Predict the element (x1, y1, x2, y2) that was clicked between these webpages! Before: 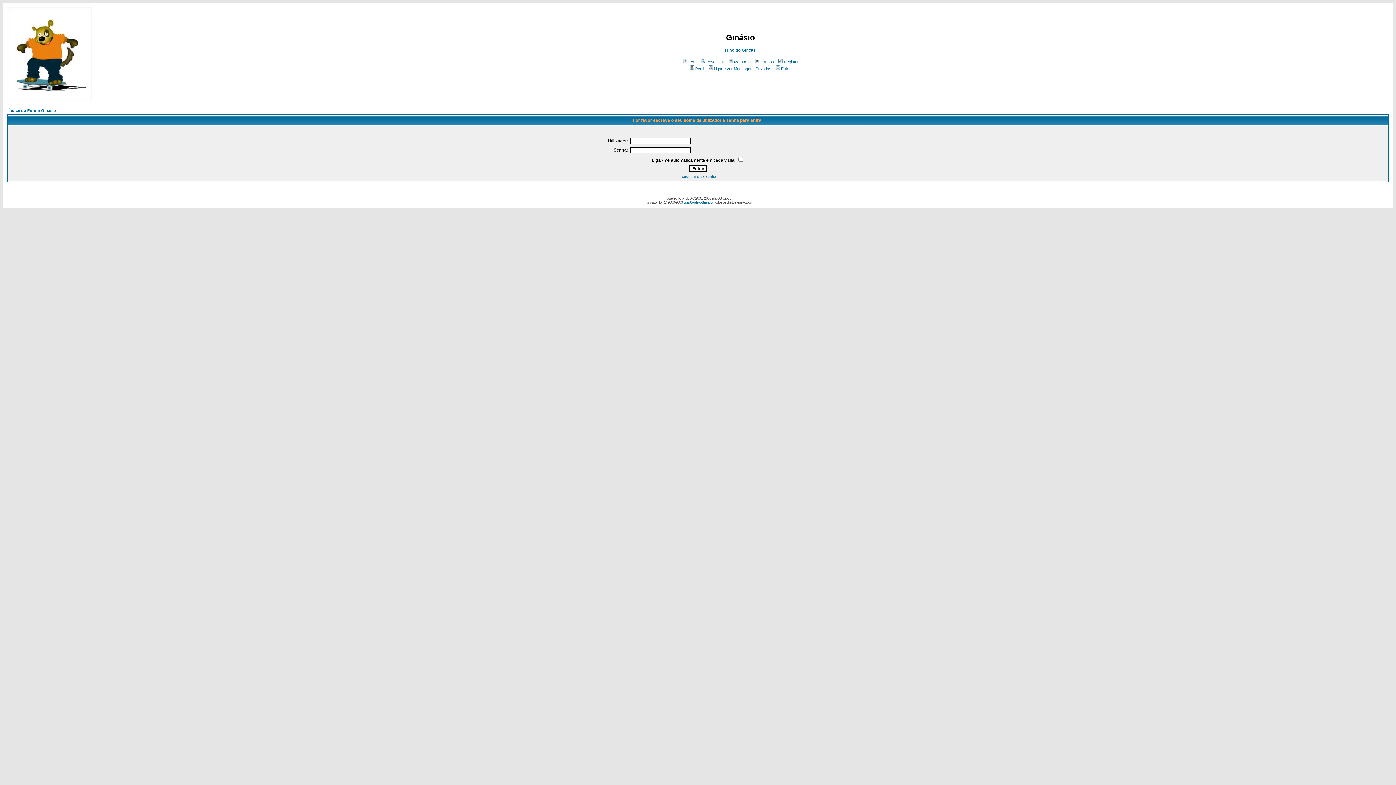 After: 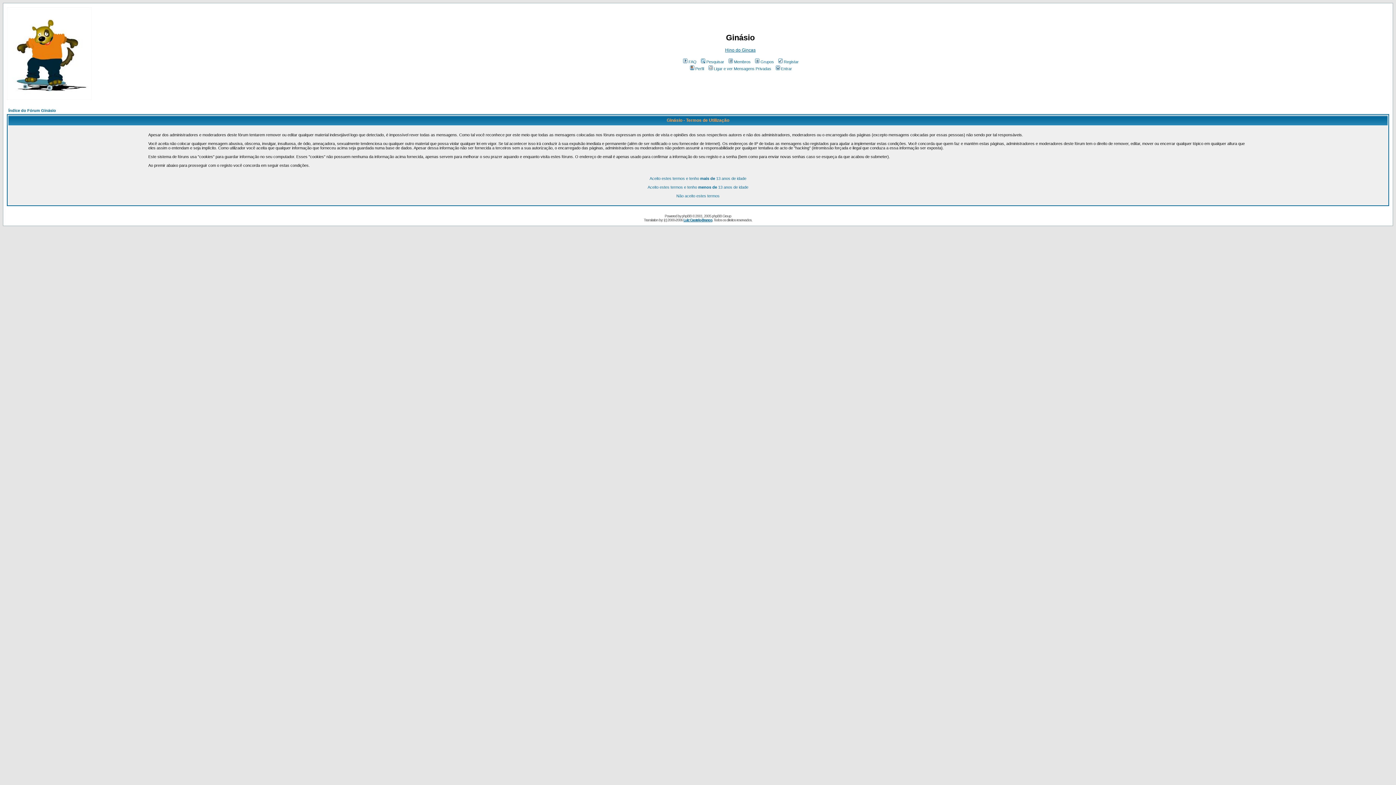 Action: bbox: (777, 59, 798, 64) label: Registar